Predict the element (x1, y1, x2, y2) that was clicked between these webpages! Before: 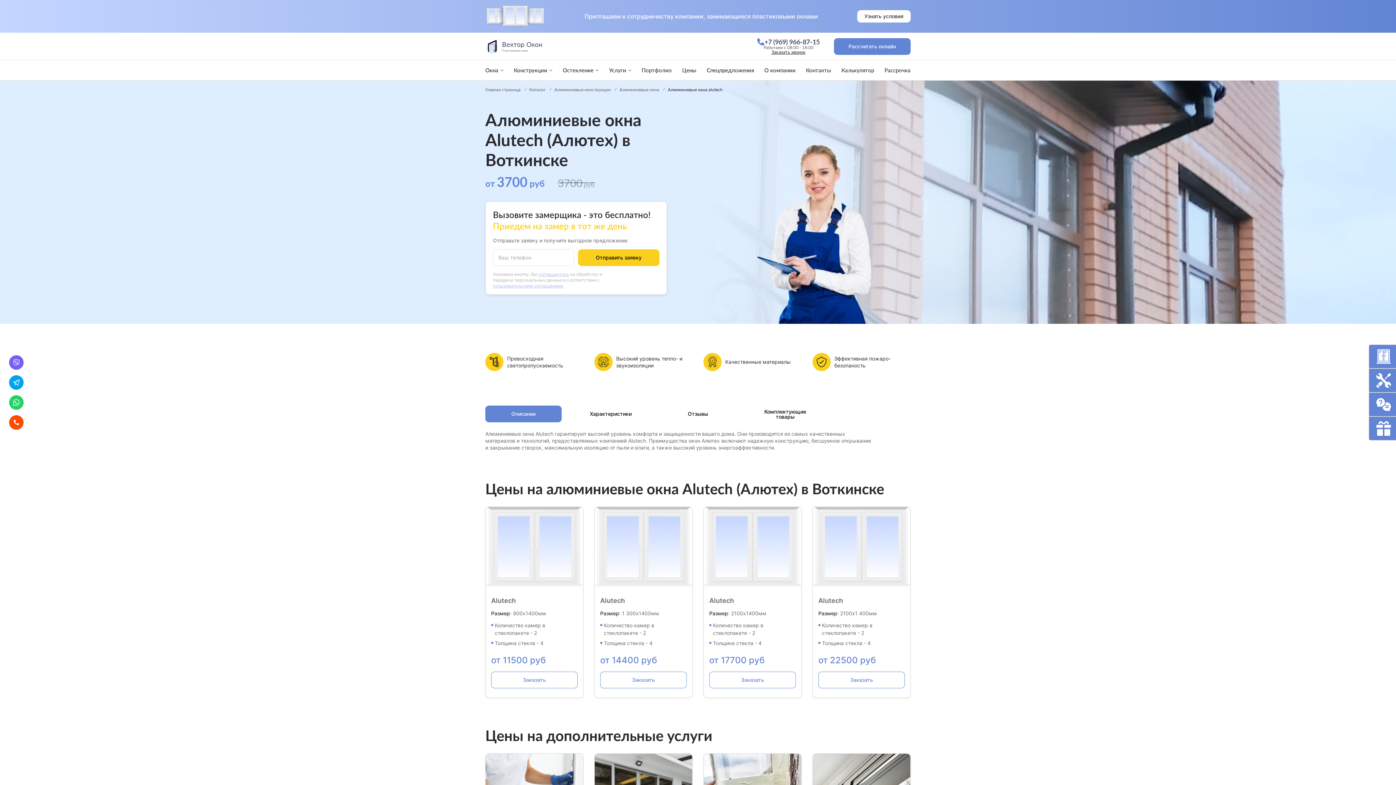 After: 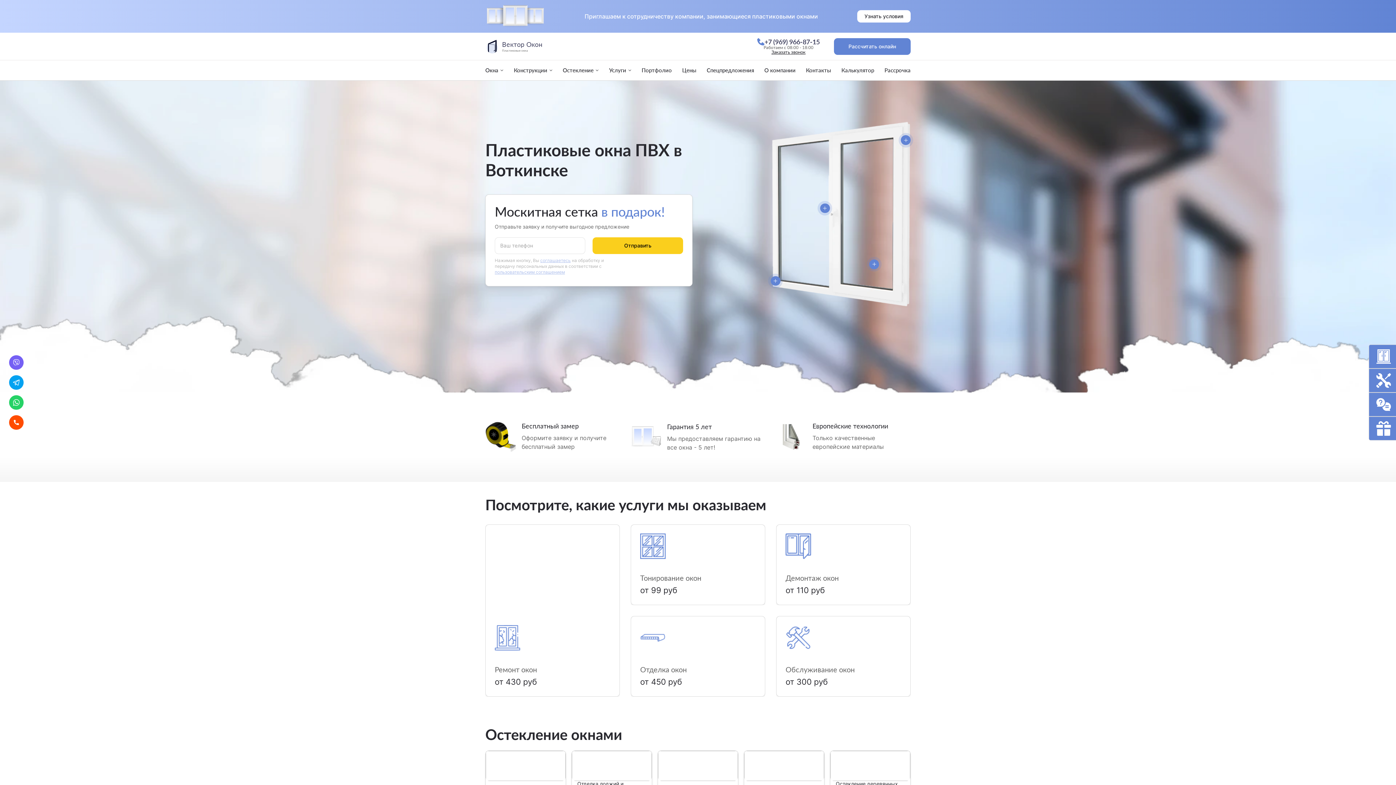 Action: label: Главная страница bbox: (485, 86, 529, 92)